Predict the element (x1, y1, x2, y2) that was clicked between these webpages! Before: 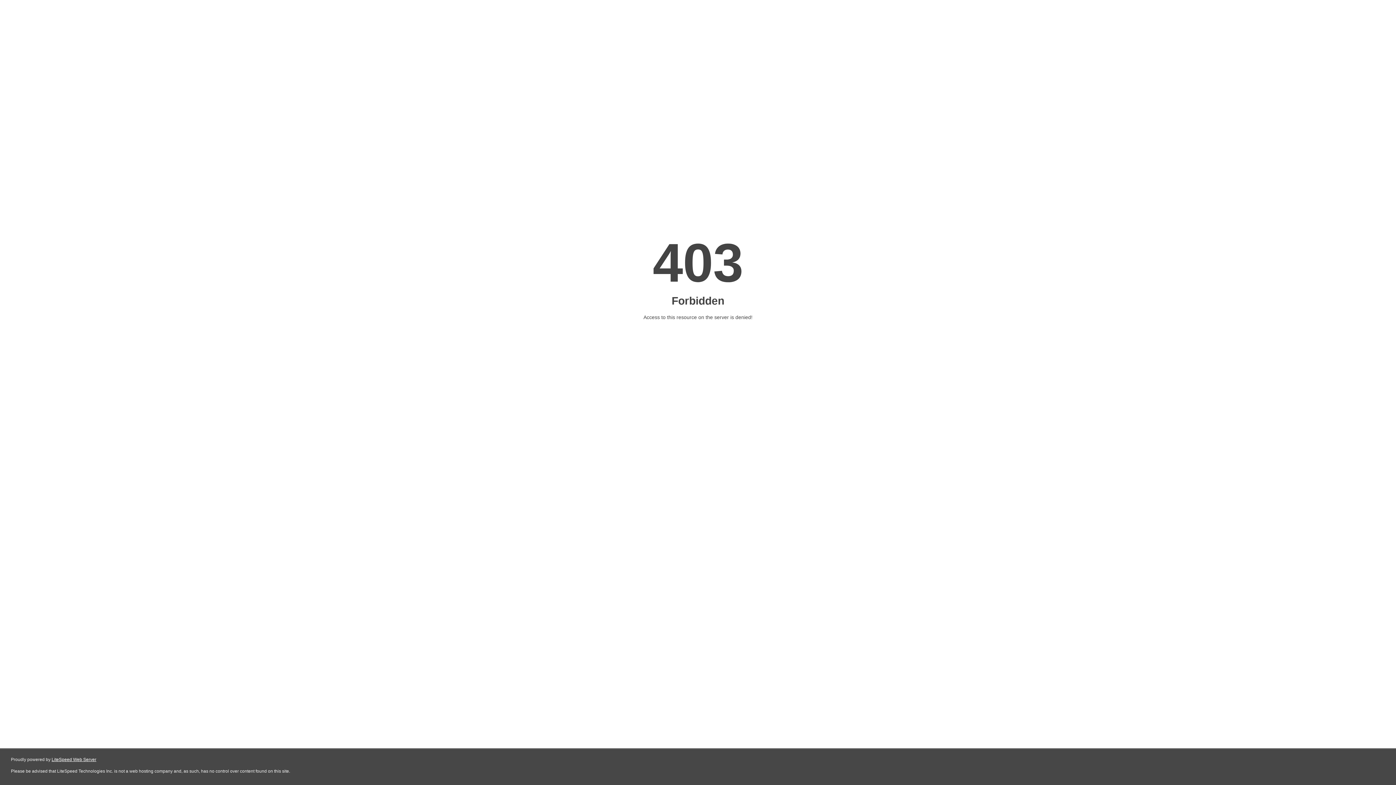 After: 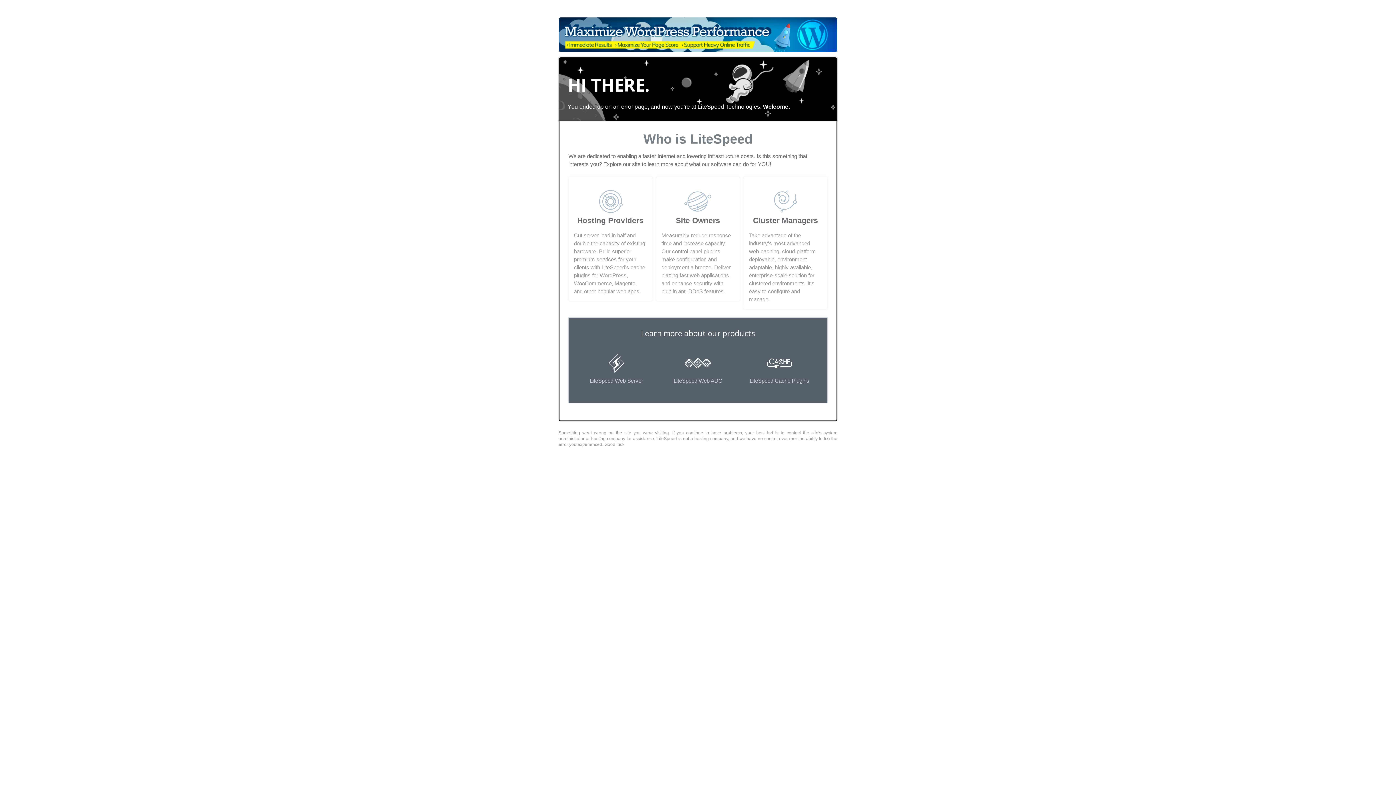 Action: label: LiteSpeed Web Server bbox: (51, 757, 96, 762)